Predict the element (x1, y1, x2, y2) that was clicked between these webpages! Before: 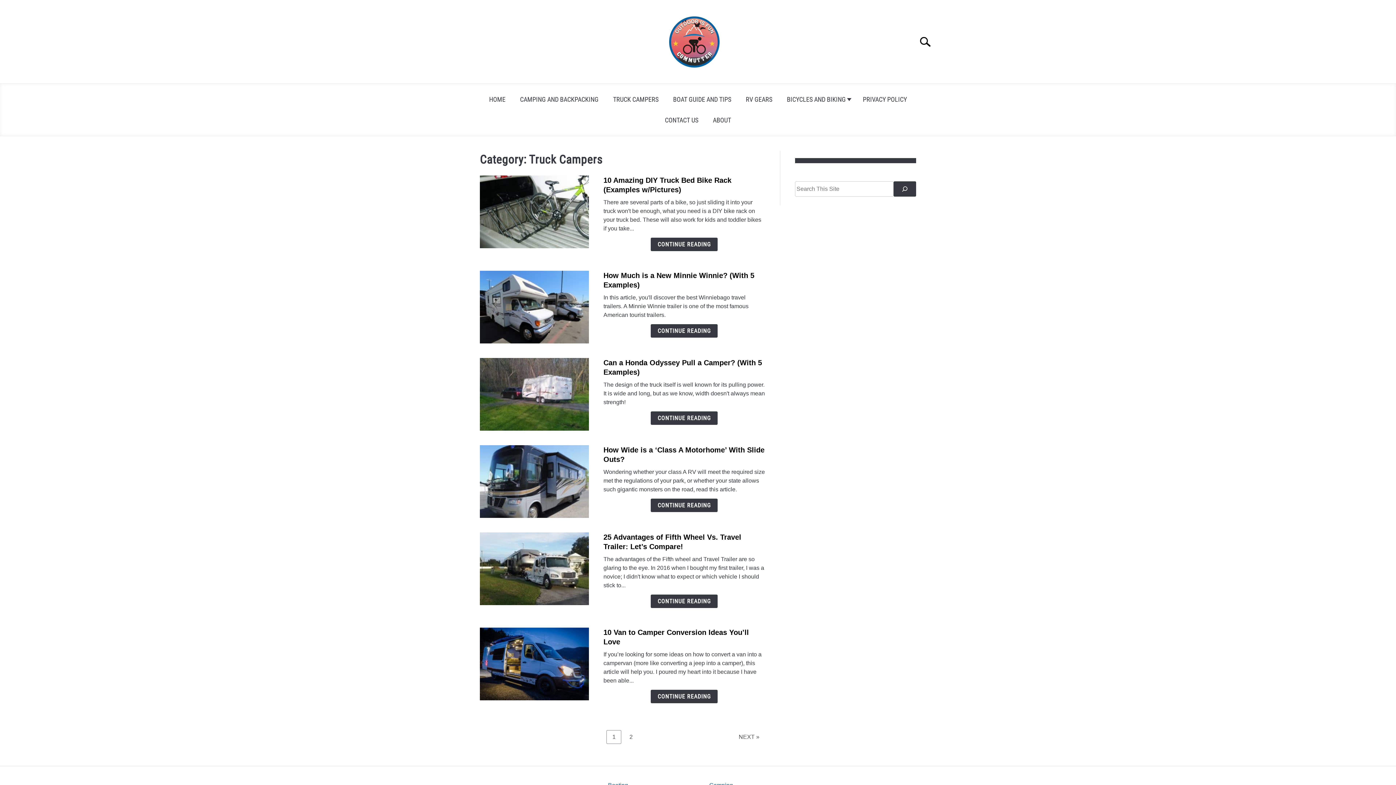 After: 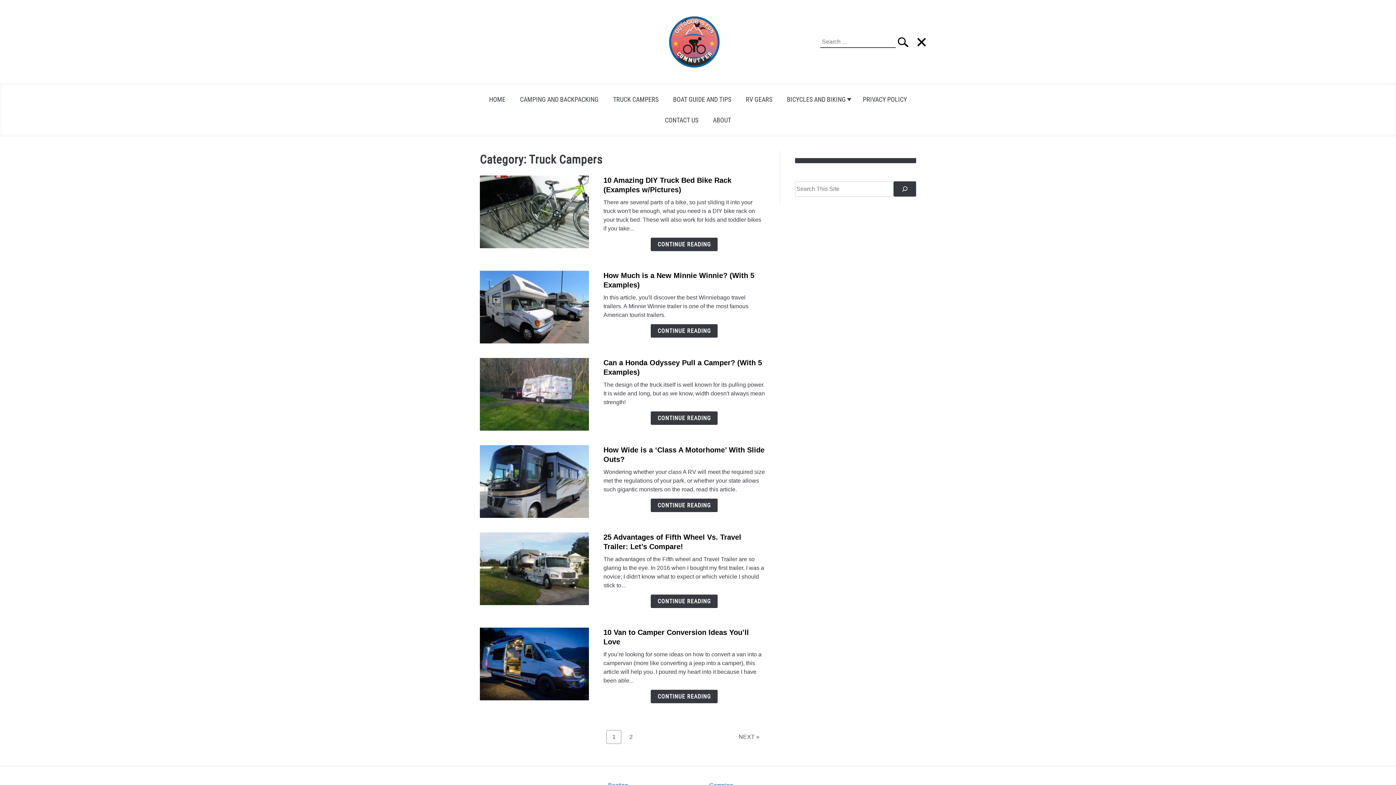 Action: bbox: (912, 28, 945, 54) label: Search